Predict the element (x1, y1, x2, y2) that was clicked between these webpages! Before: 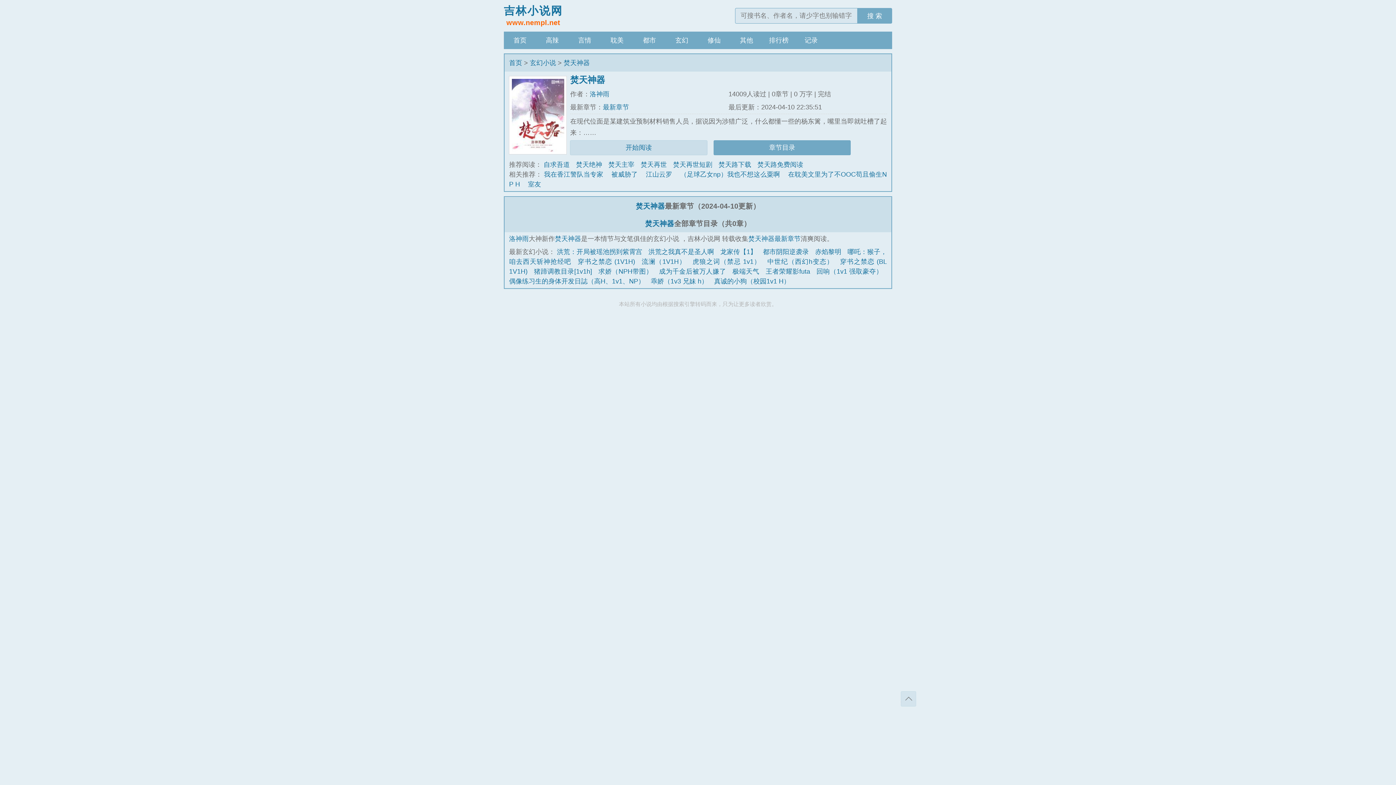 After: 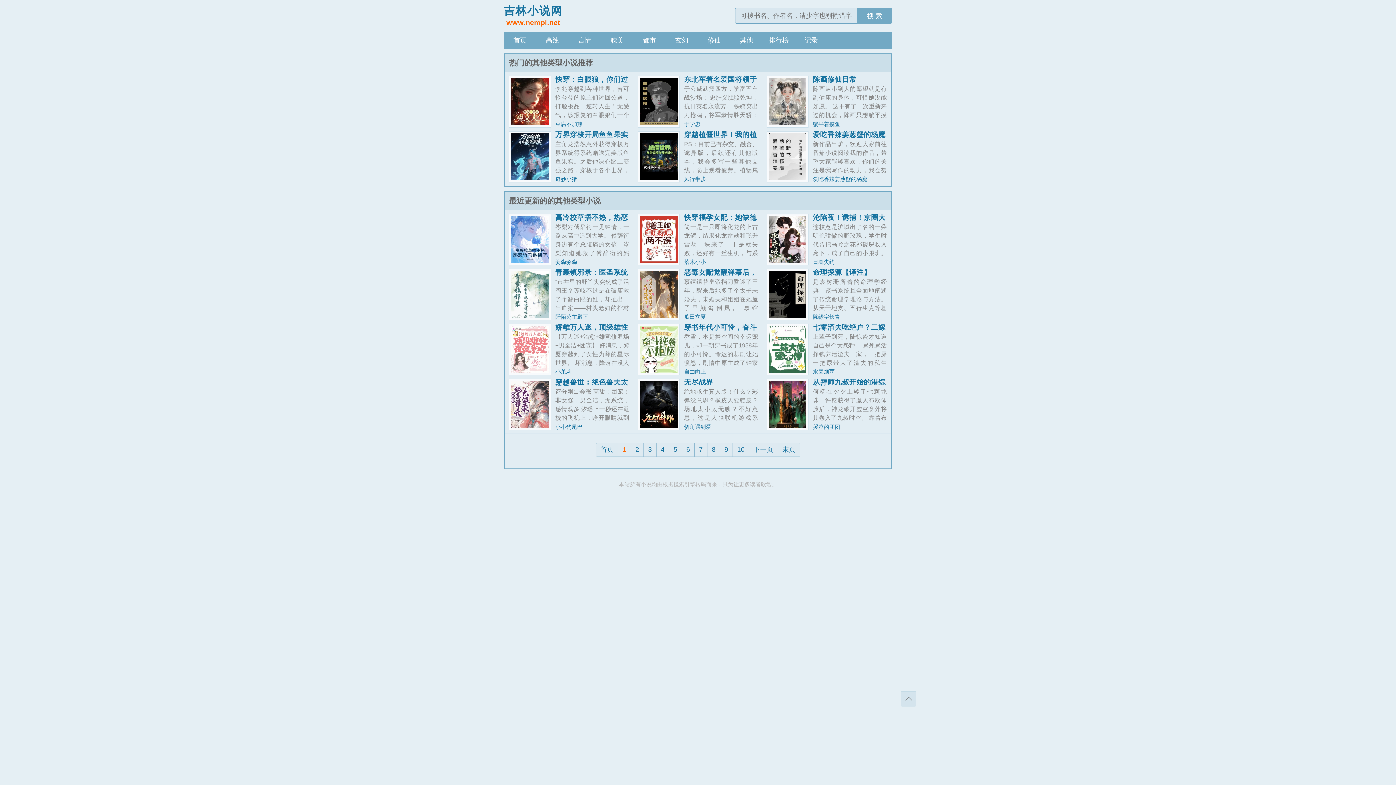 Action: label: 其他 bbox: (730, 31, 762, 49)